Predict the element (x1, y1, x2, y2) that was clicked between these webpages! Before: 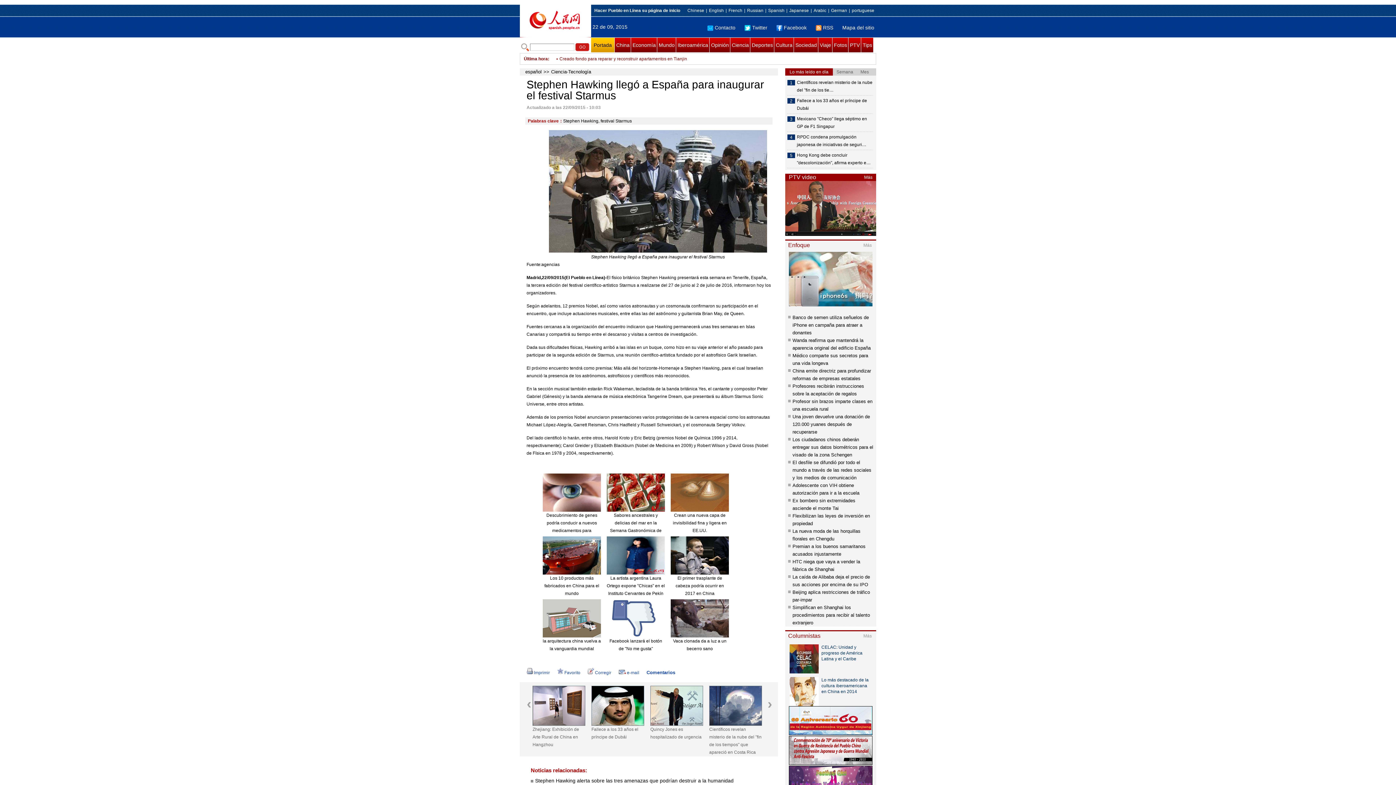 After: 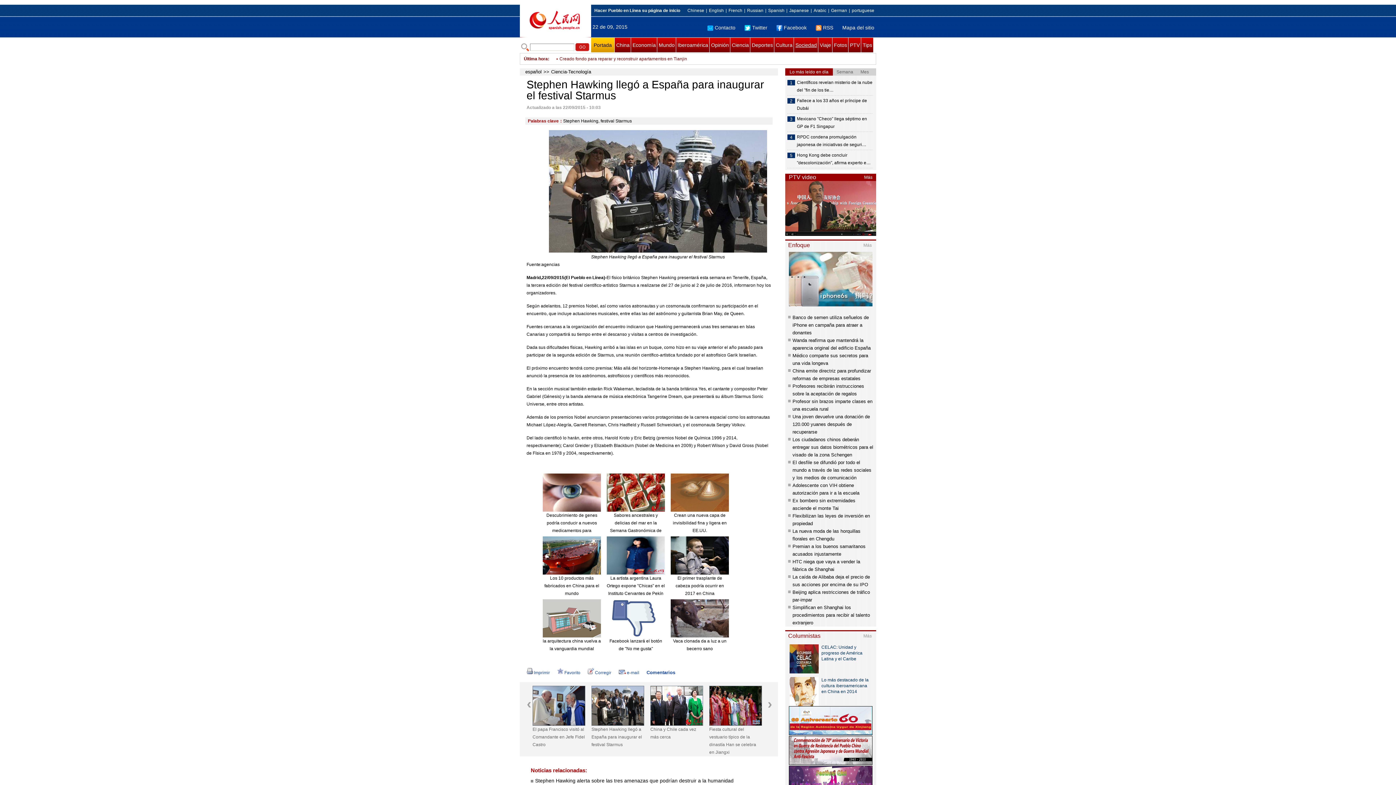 Action: label: Sociedad bbox: (794, 37, 818, 52)